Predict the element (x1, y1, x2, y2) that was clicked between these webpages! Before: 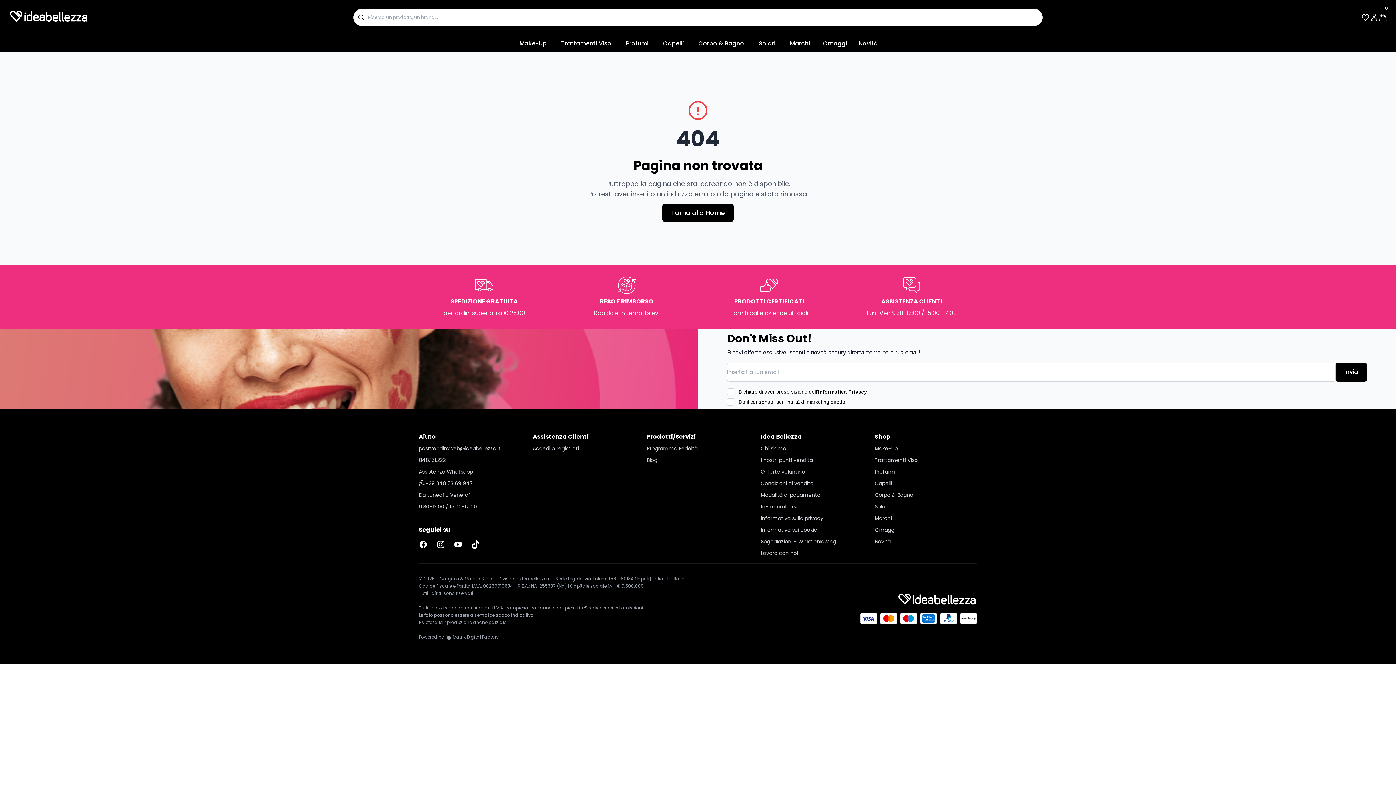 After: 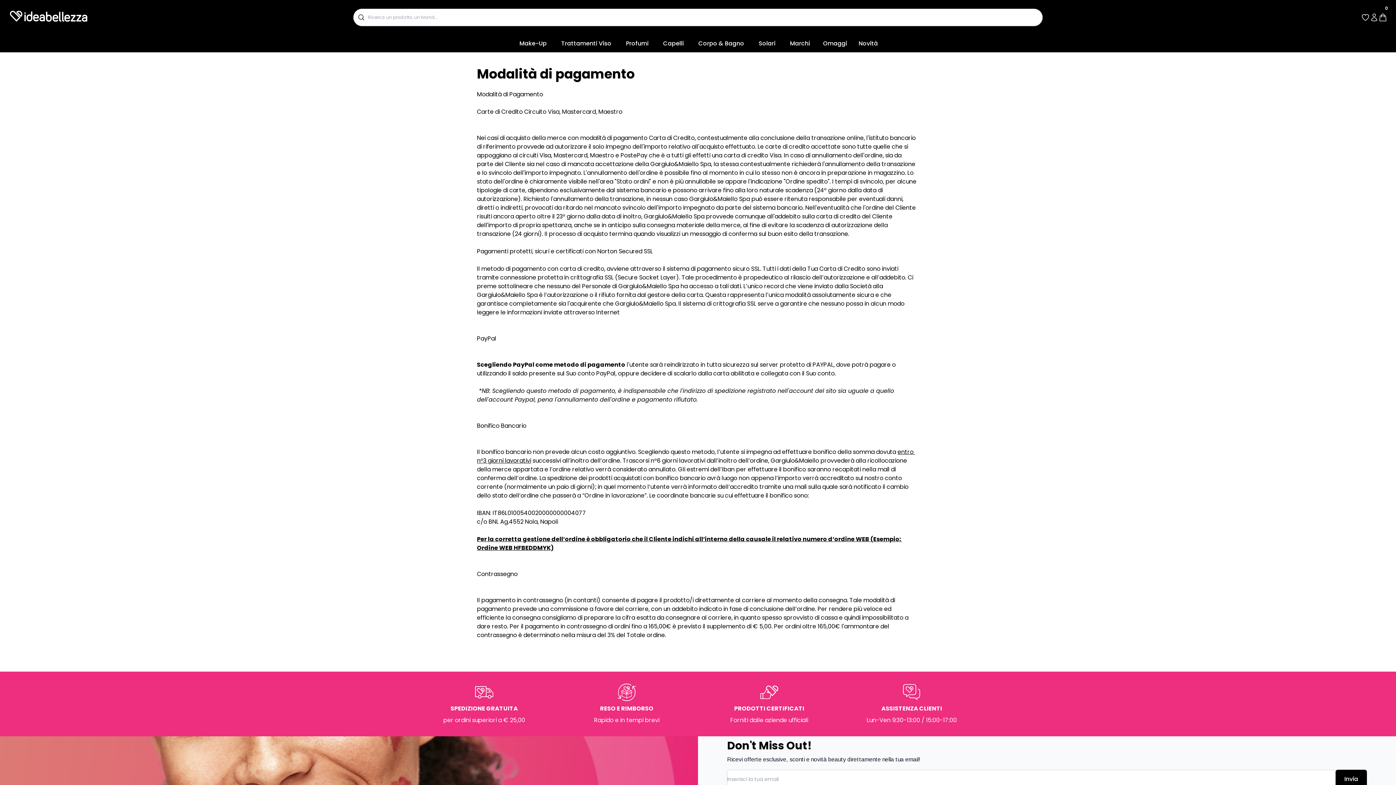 Action: label: Modalità di pagamento bbox: (761, 491, 820, 498)